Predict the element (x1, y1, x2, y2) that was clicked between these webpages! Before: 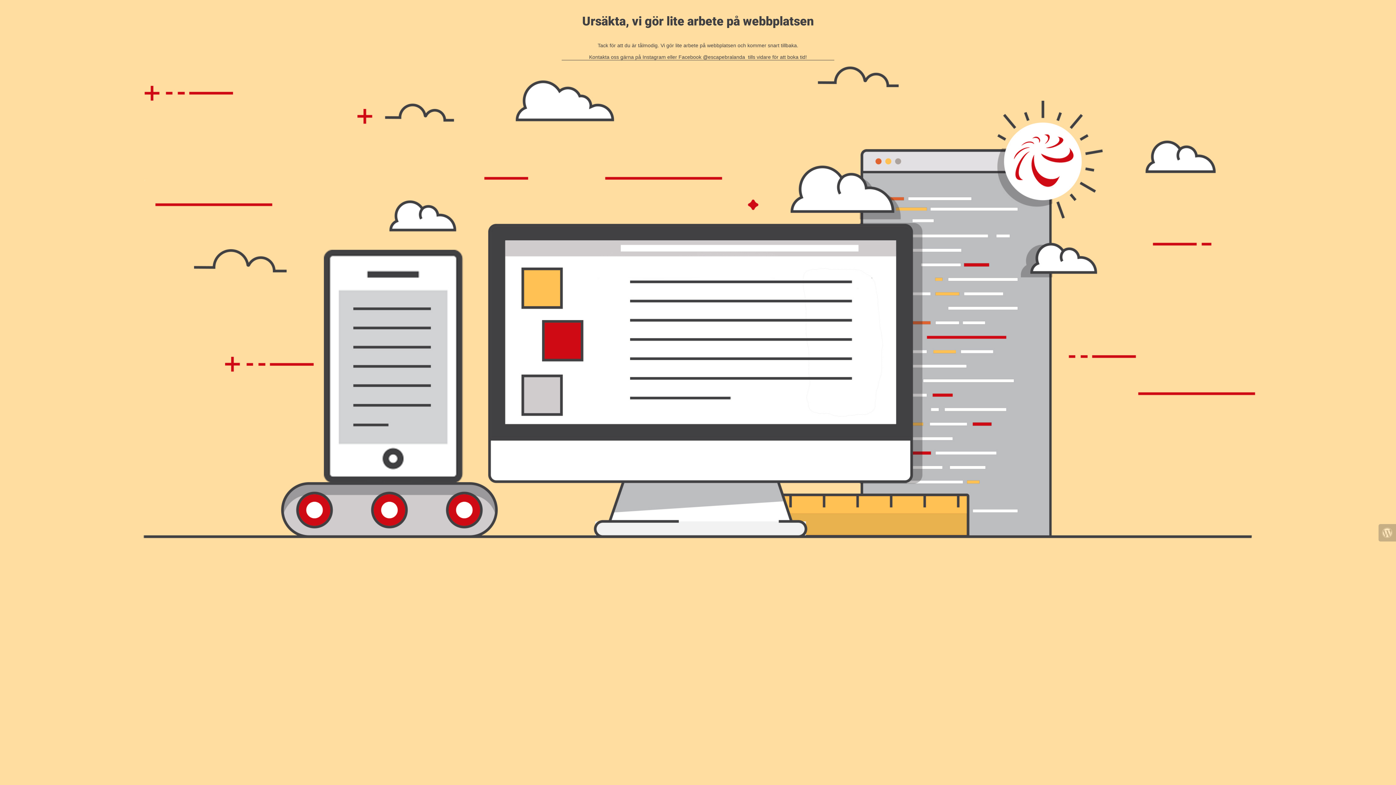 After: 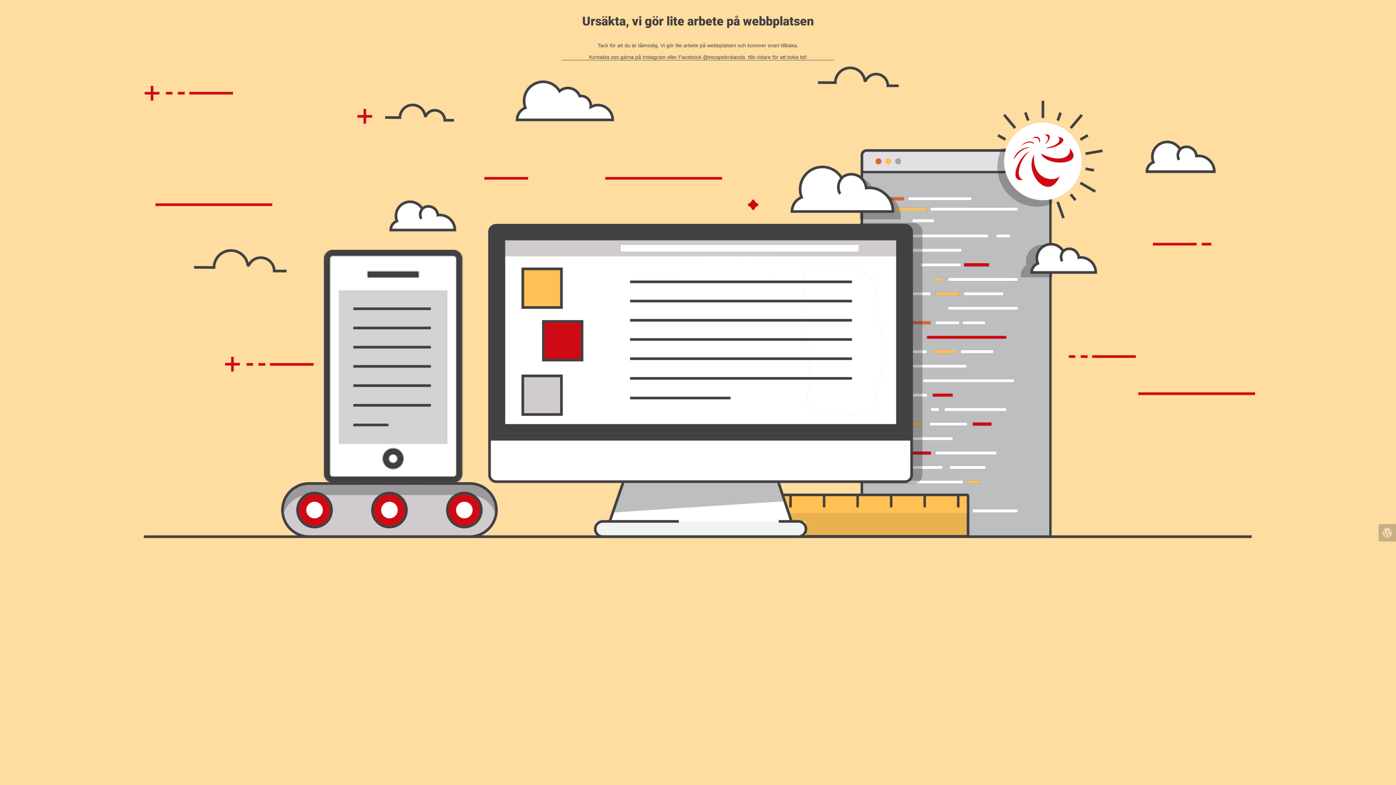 Action: bbox: (1378, 524, 1396, 541)